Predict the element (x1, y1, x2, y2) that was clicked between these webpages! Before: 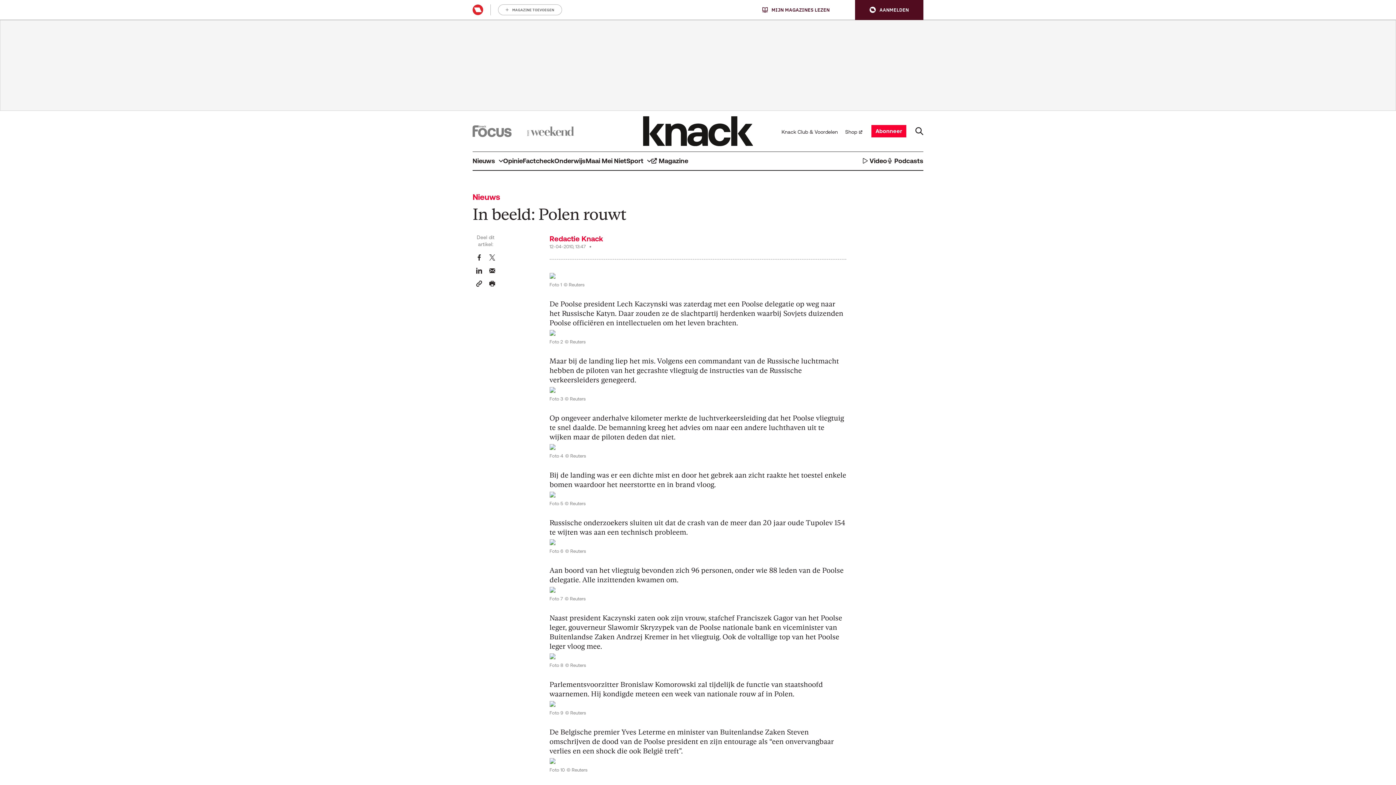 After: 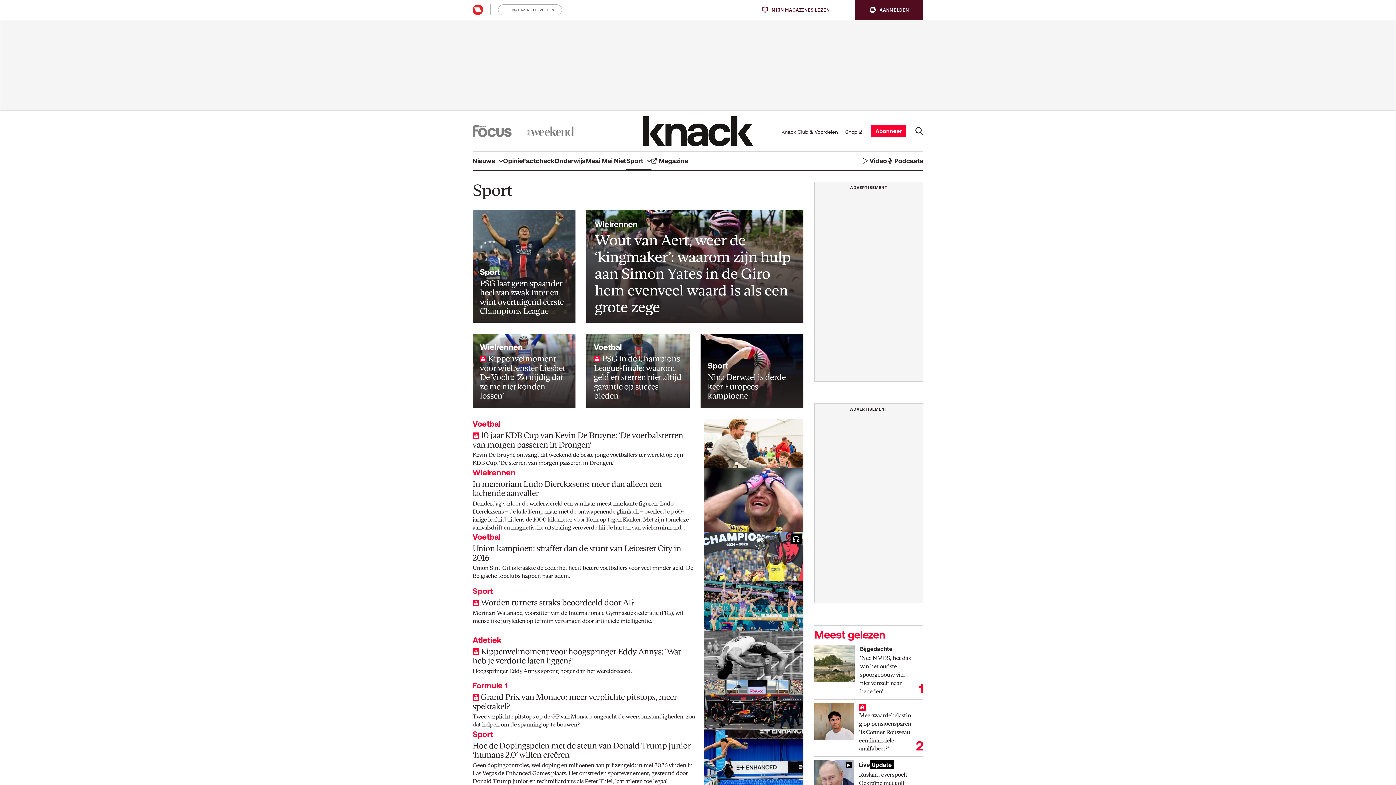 Action: label: Sport bbox: (626, 151, 651, 170)